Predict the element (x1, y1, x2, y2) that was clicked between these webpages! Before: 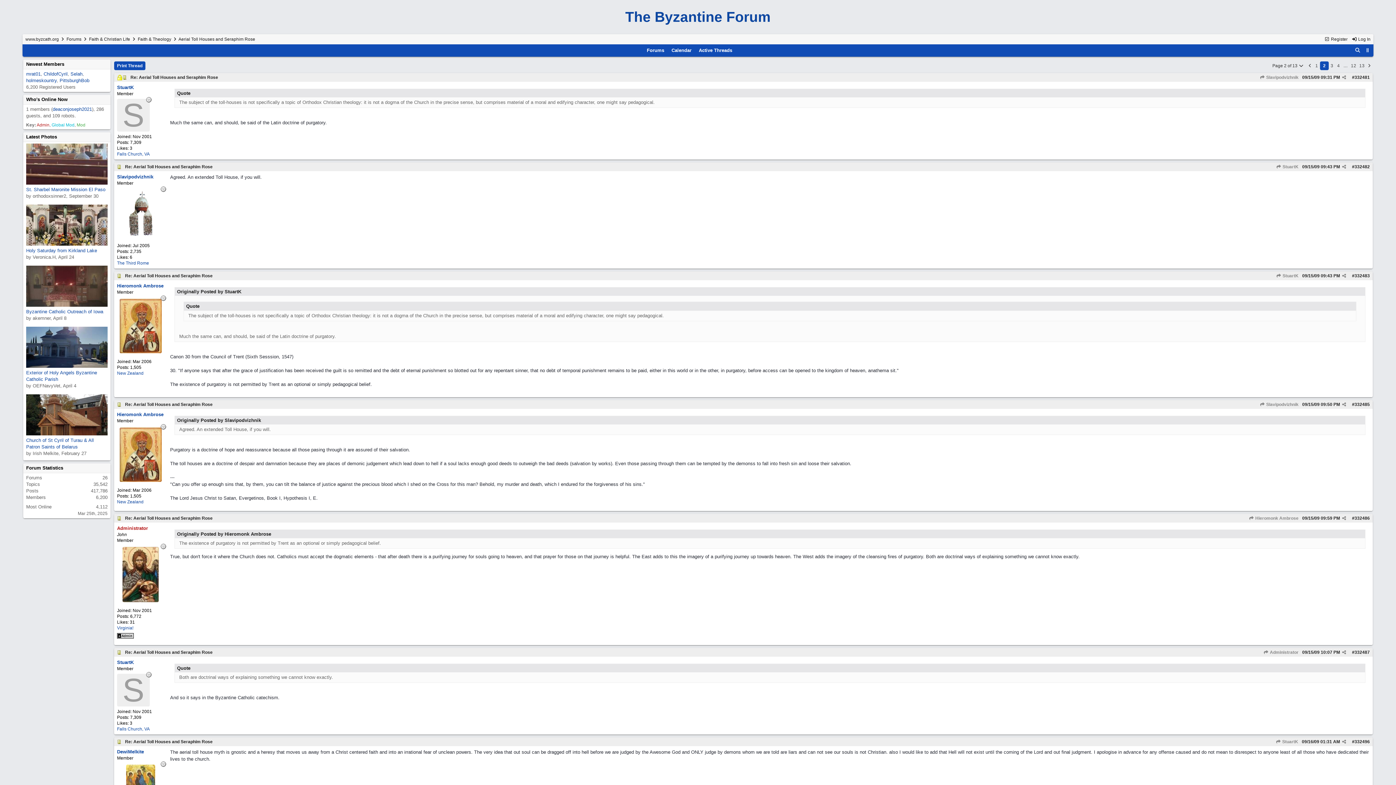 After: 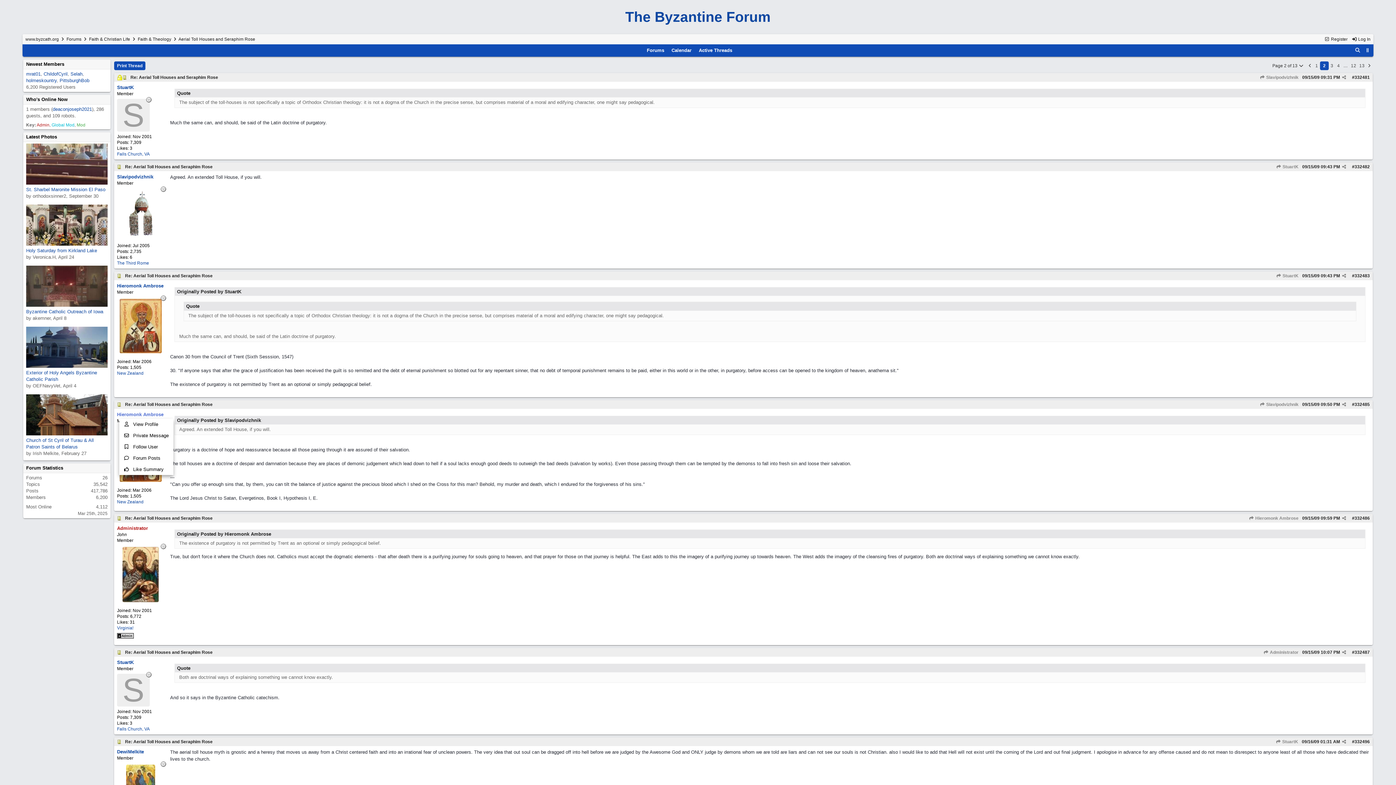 Action: bbox: (117, 412, 163, 417) label: Hieromonk Ambrose